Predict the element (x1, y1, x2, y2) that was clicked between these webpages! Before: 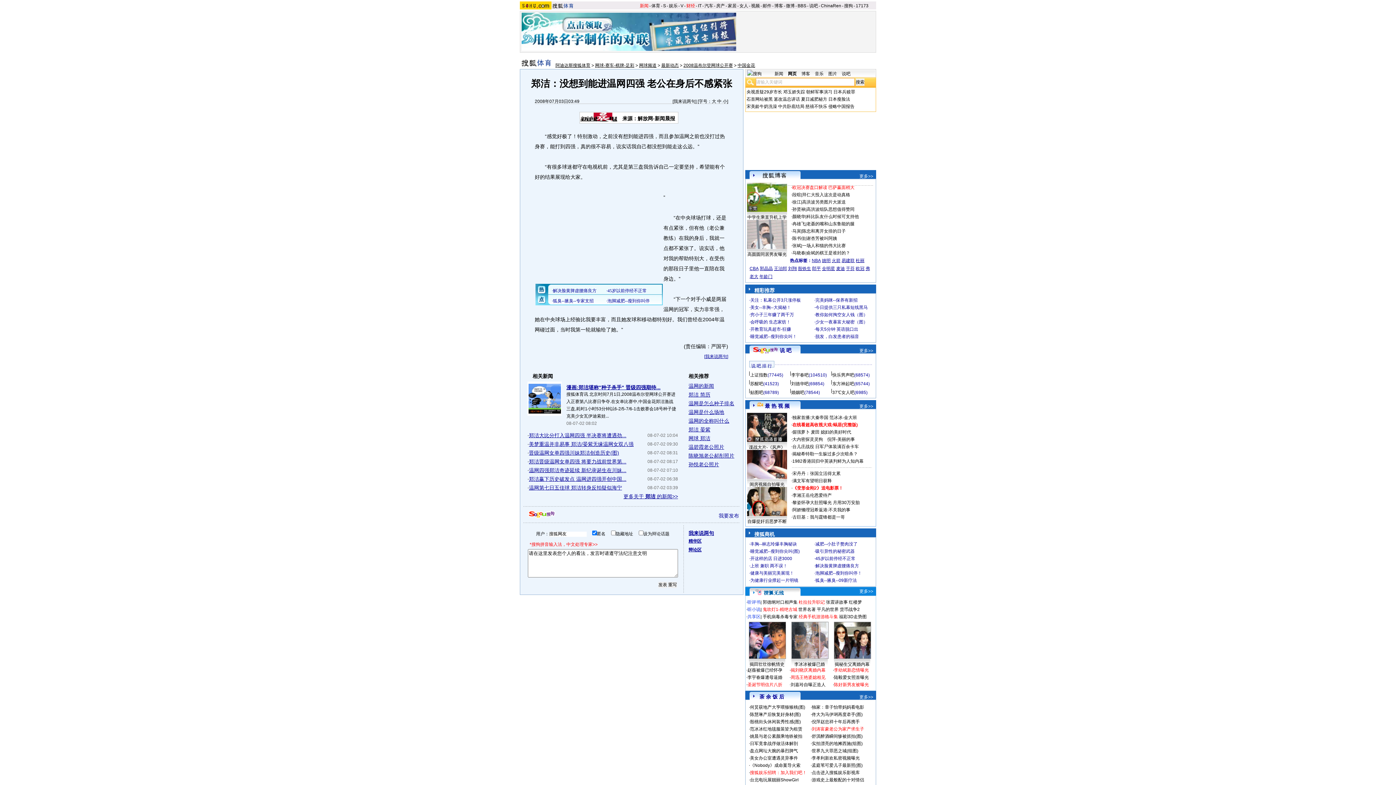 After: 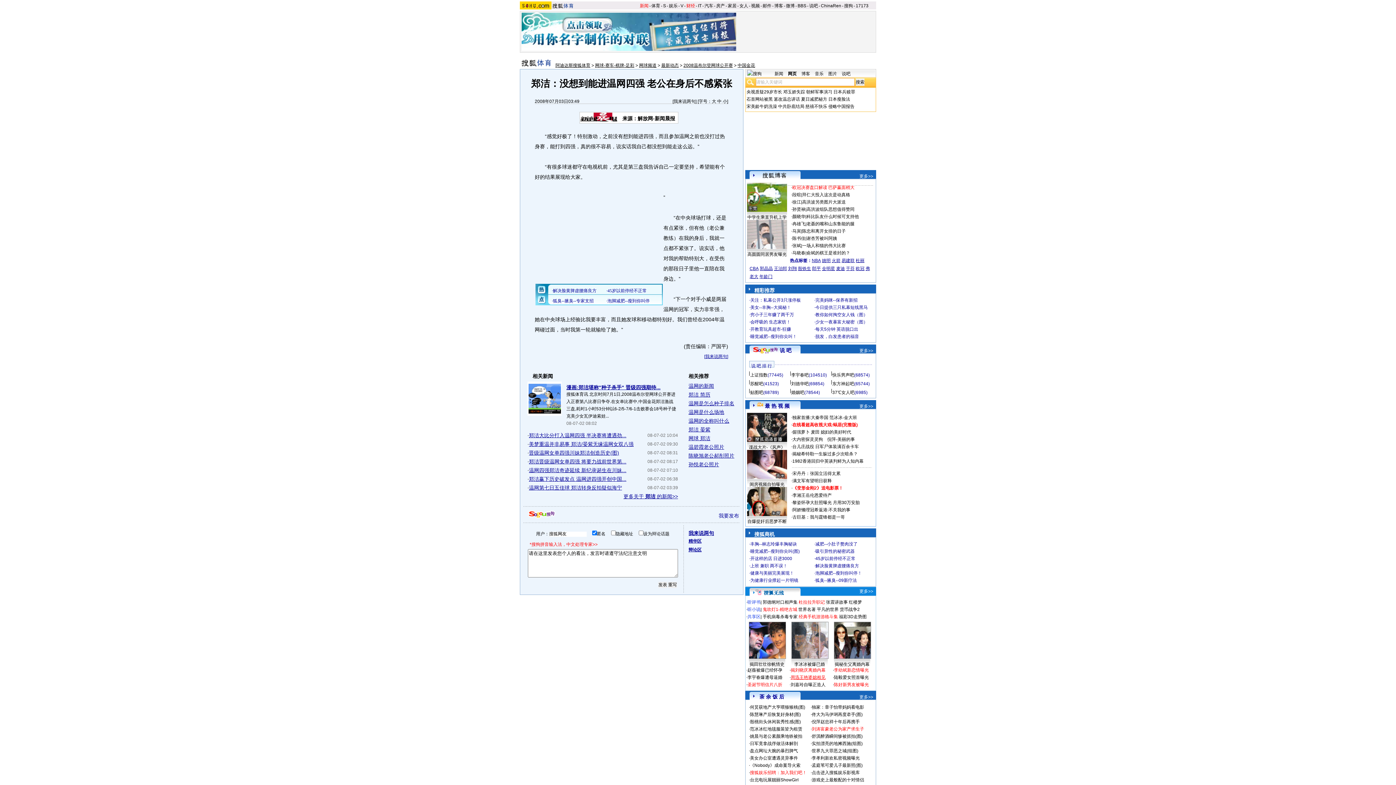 Action: bbox: (790, 675, 825, 680) label: 周迅王艳婆媳相见